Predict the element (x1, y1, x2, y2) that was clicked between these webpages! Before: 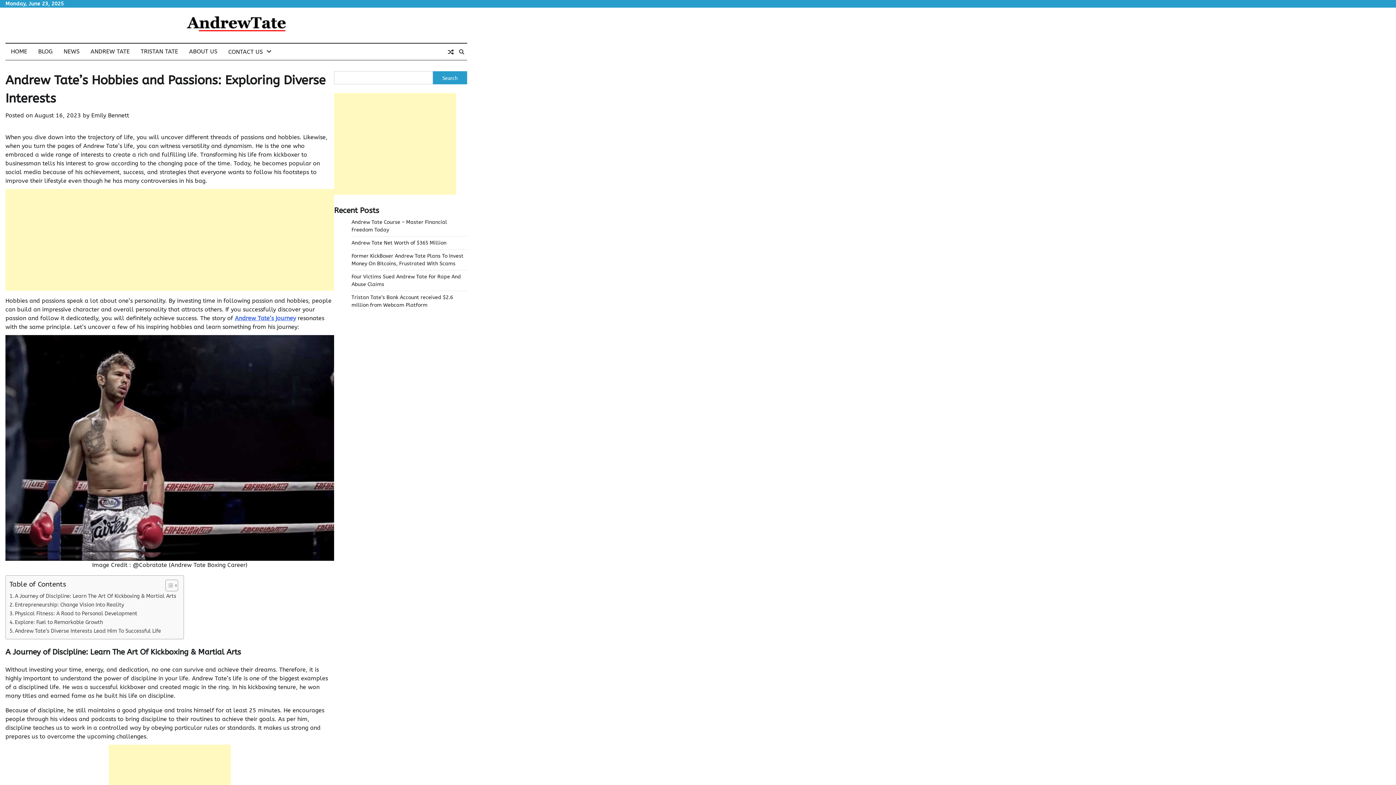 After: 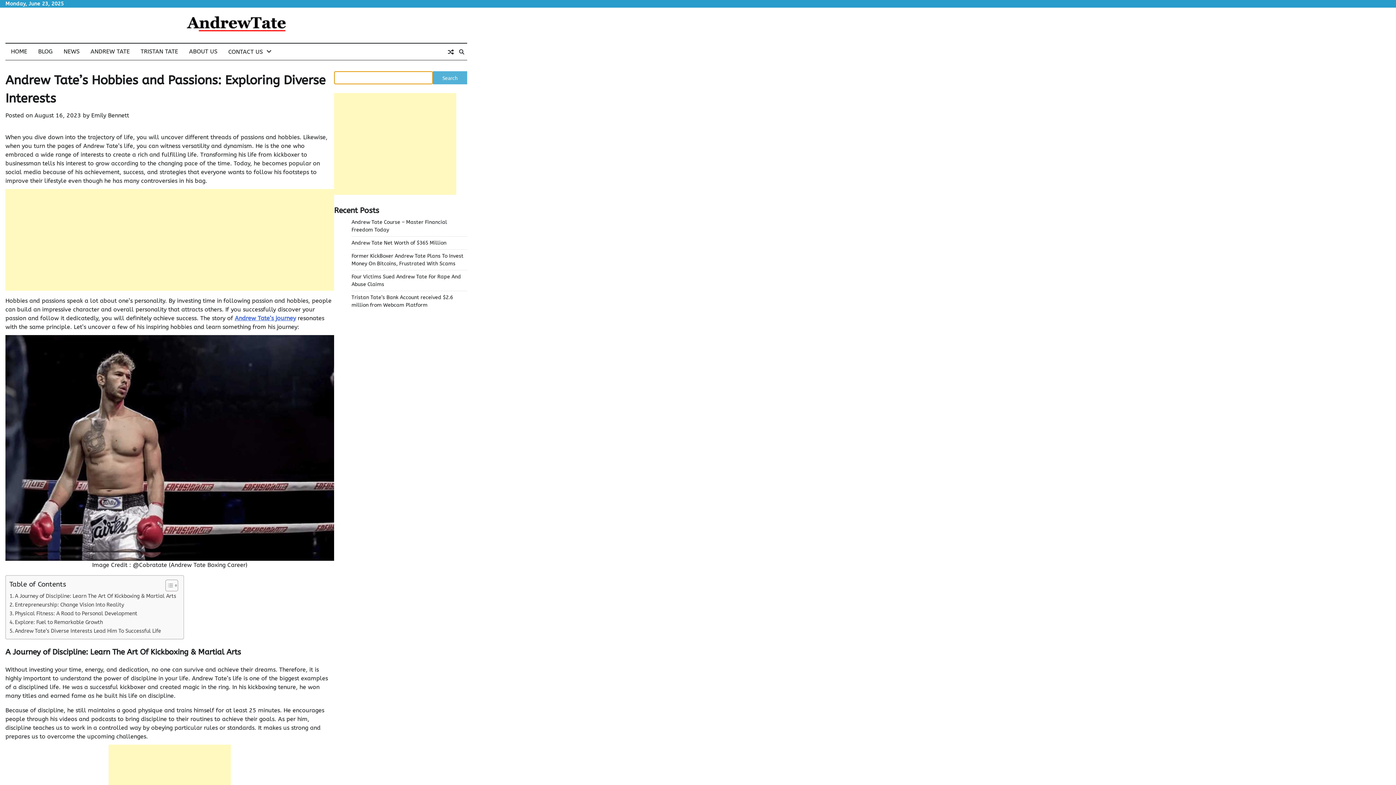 Action: bbox: (433, 71, 467, 84) label: Search